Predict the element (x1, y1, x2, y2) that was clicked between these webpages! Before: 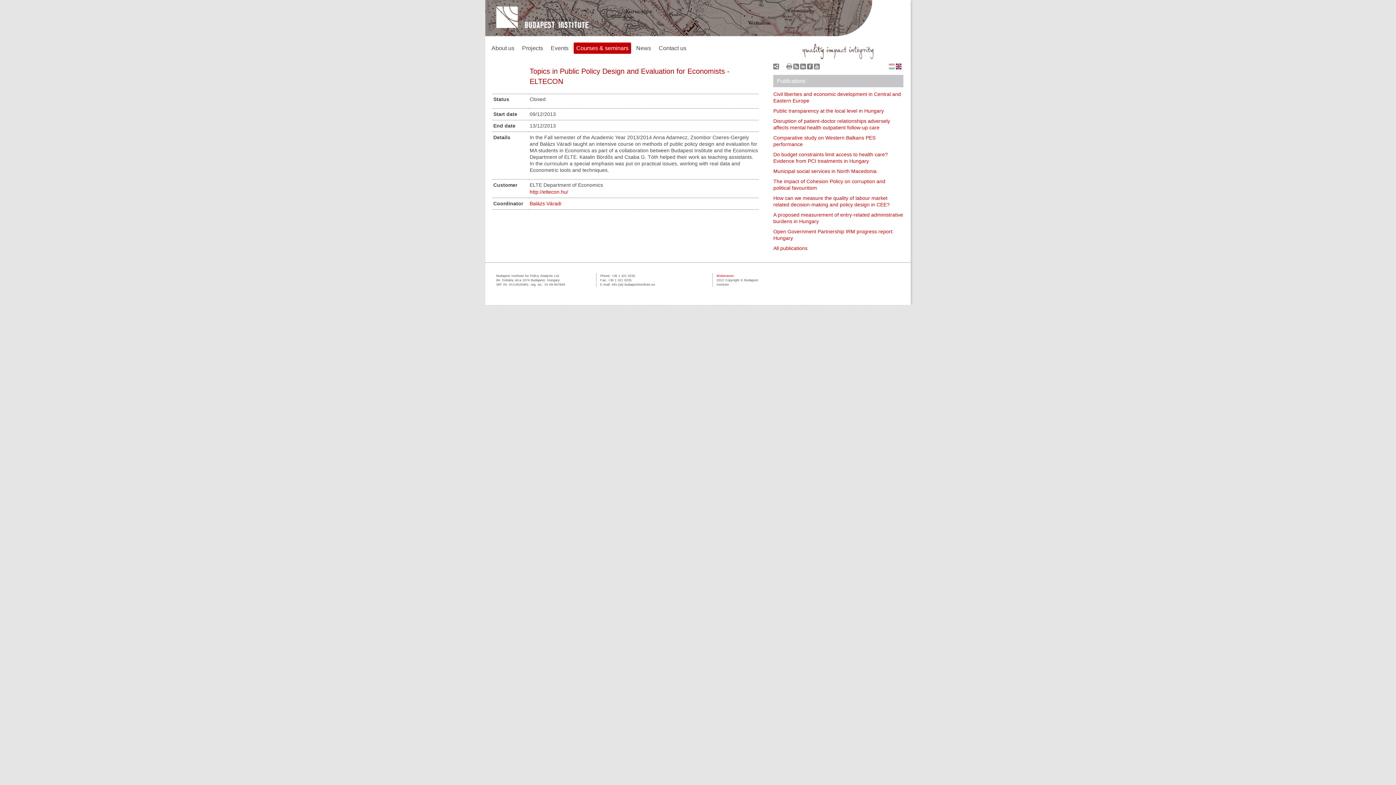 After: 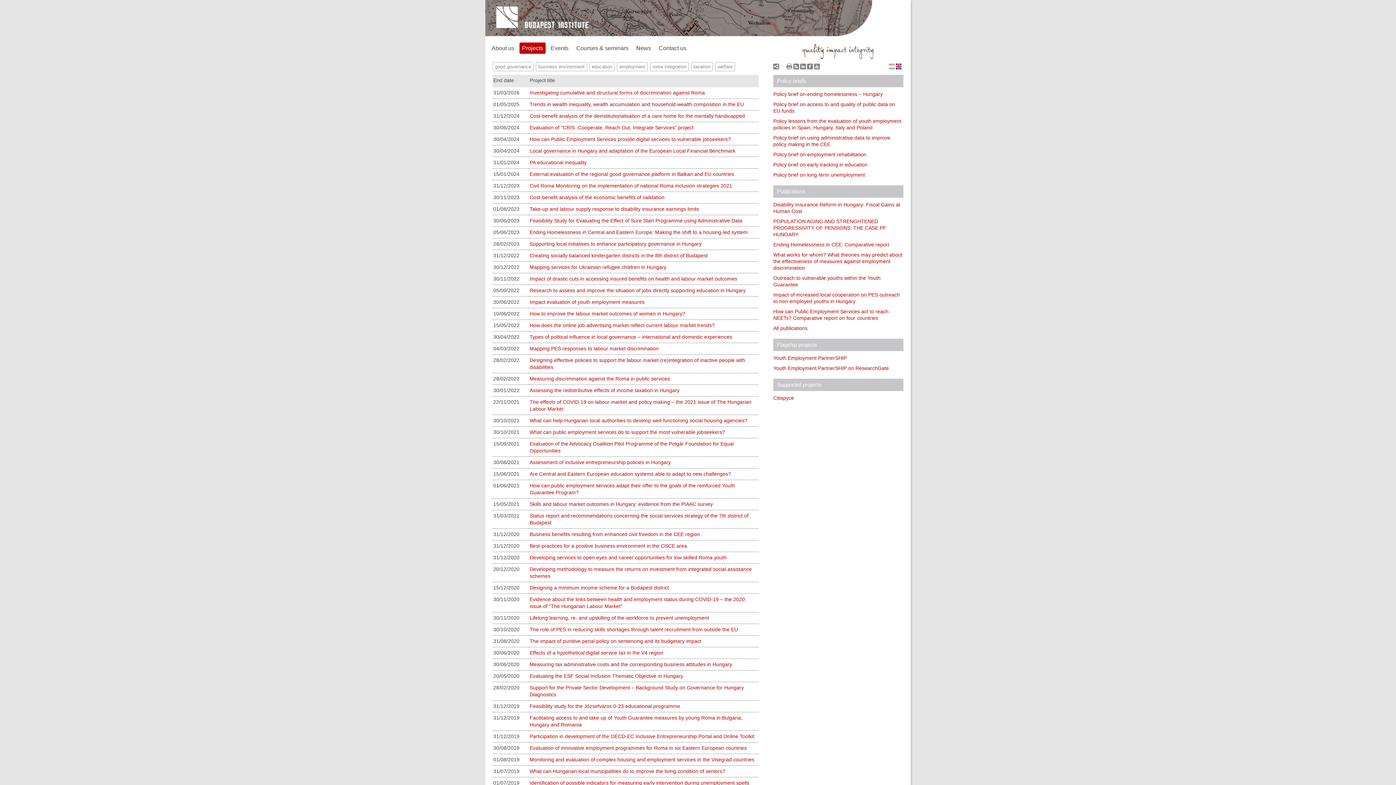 Action: label: Projects bbox: (519, 42, 545, 53)